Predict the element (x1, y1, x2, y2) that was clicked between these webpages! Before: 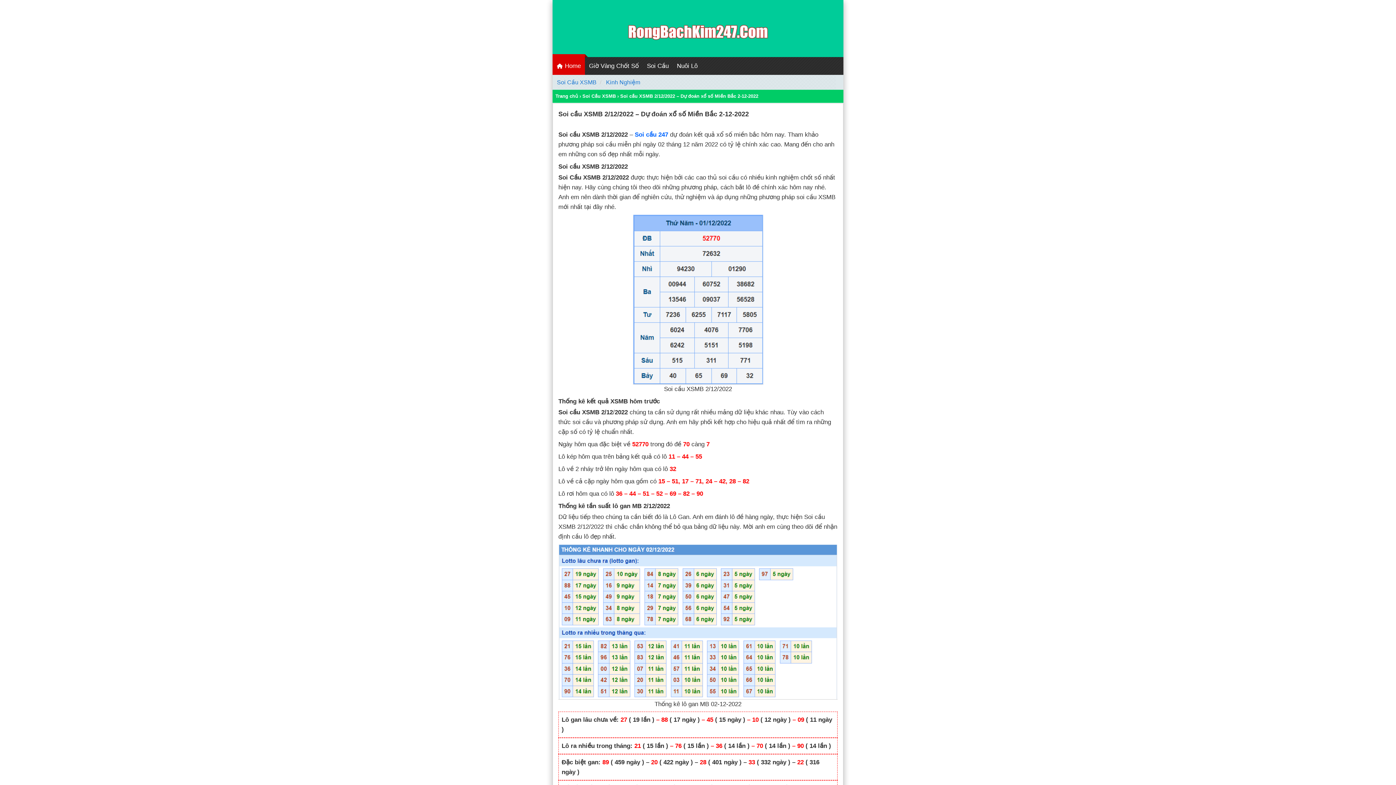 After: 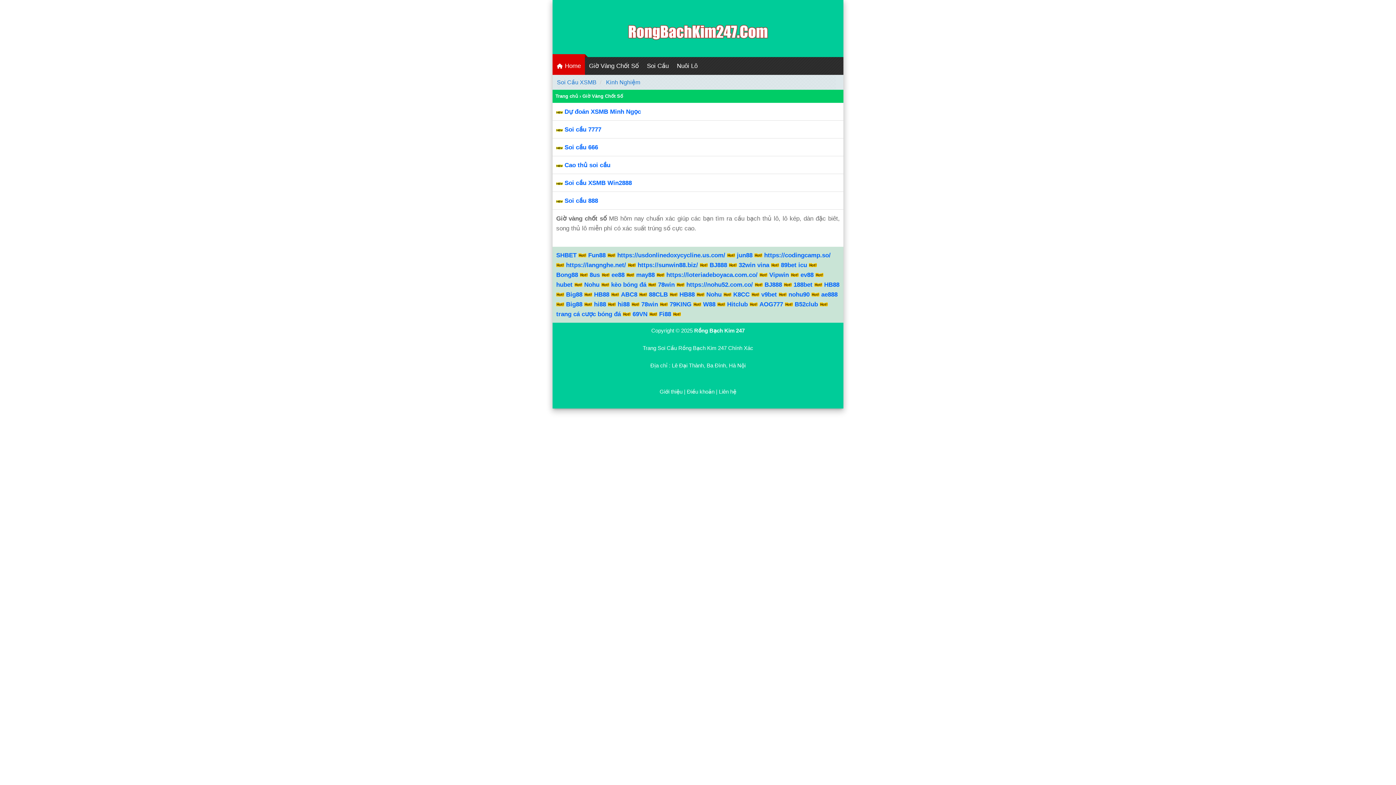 Action: bbox: (585, 56, 643, 74) label: Giờ Vàng Chốt Số